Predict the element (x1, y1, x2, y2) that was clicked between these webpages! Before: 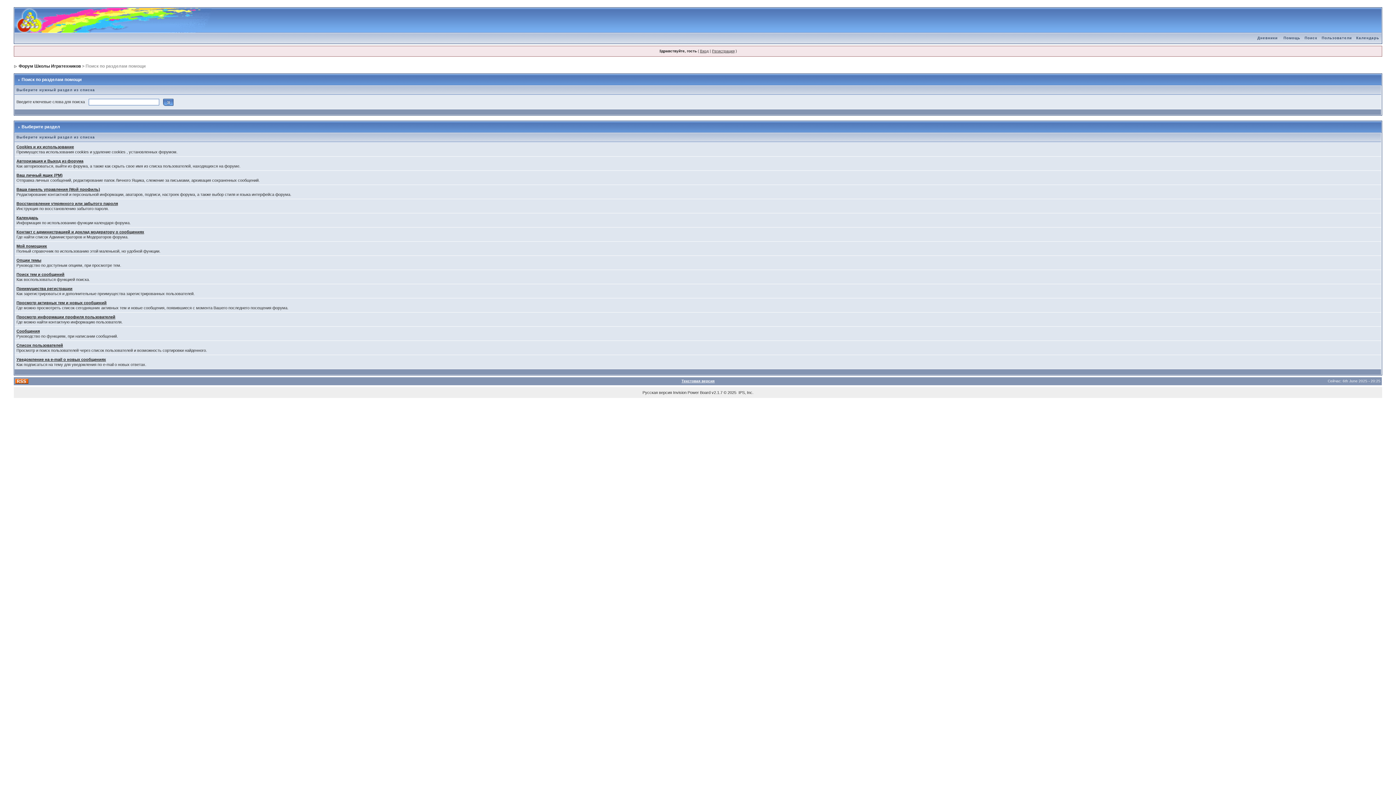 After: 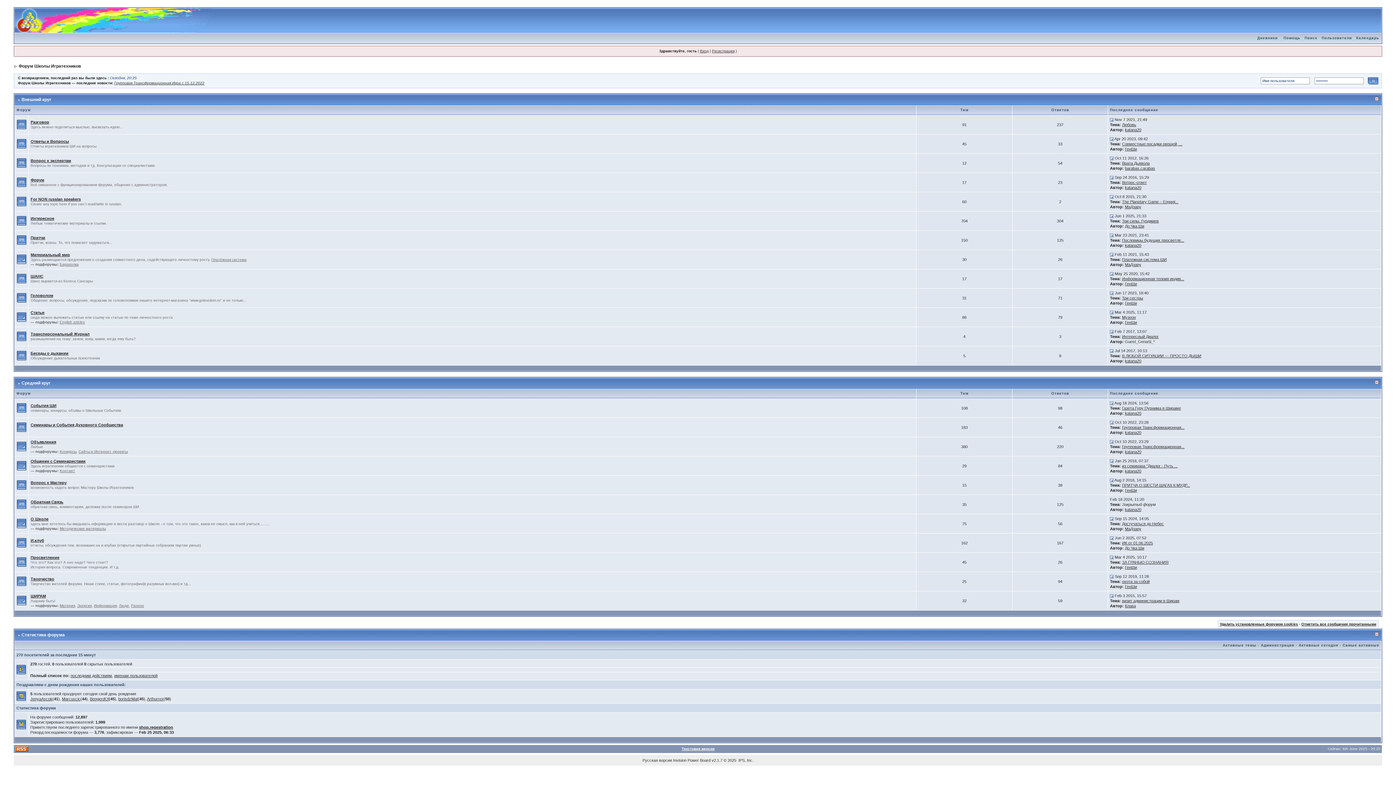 Action: label: Форум Школы Игратехников bbox: (18, 63, 80, 68)